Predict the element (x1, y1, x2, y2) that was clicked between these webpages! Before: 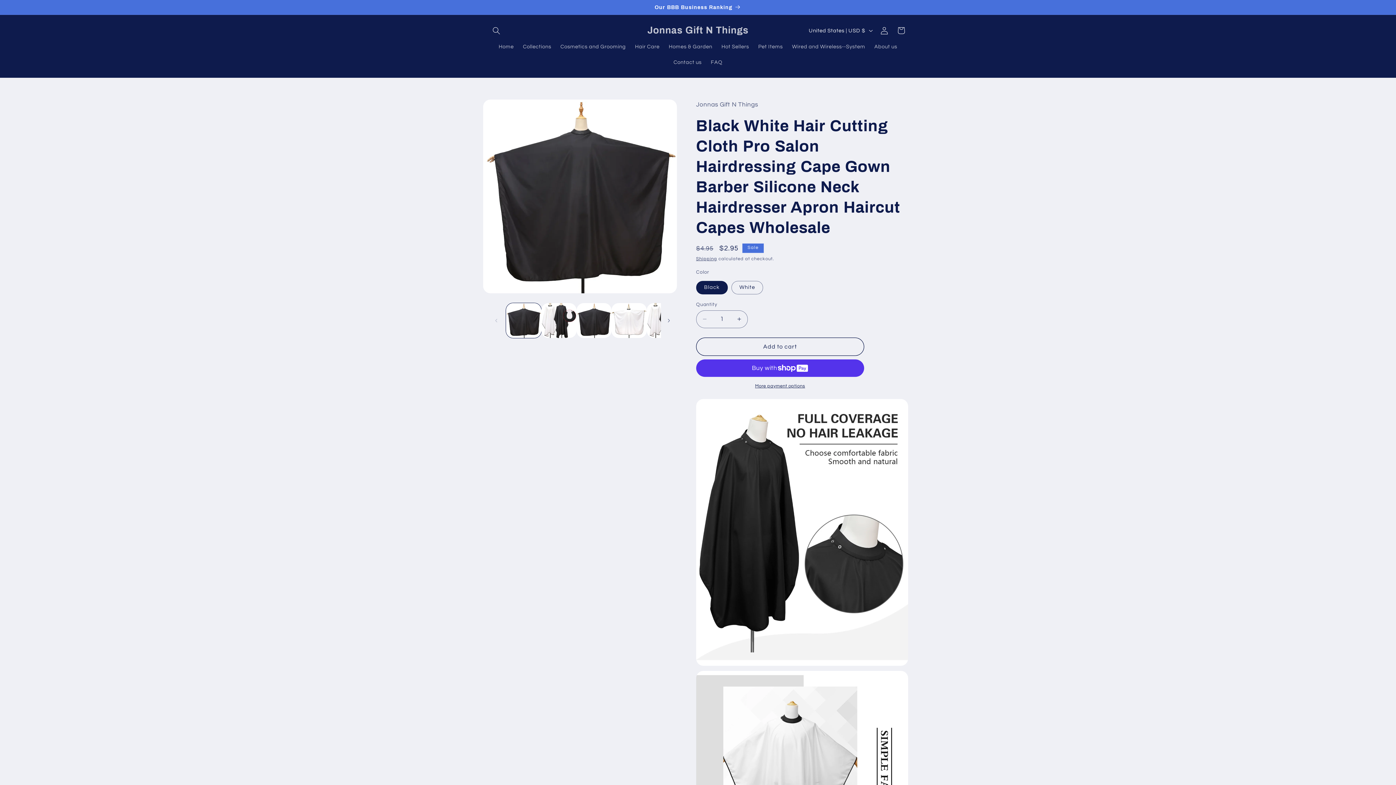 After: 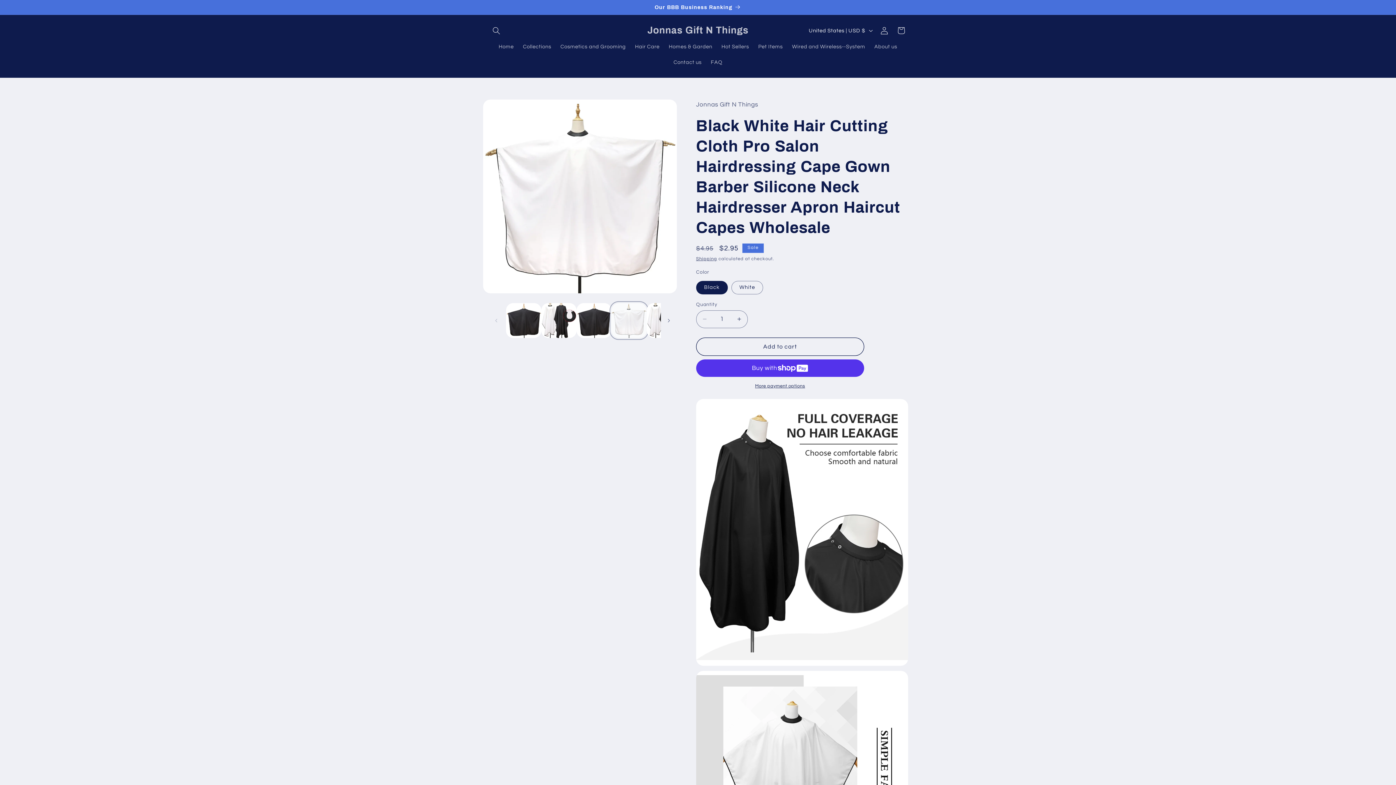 Action: bbox: (611, 303, 647, 338) label: Load image 4 in gallery view